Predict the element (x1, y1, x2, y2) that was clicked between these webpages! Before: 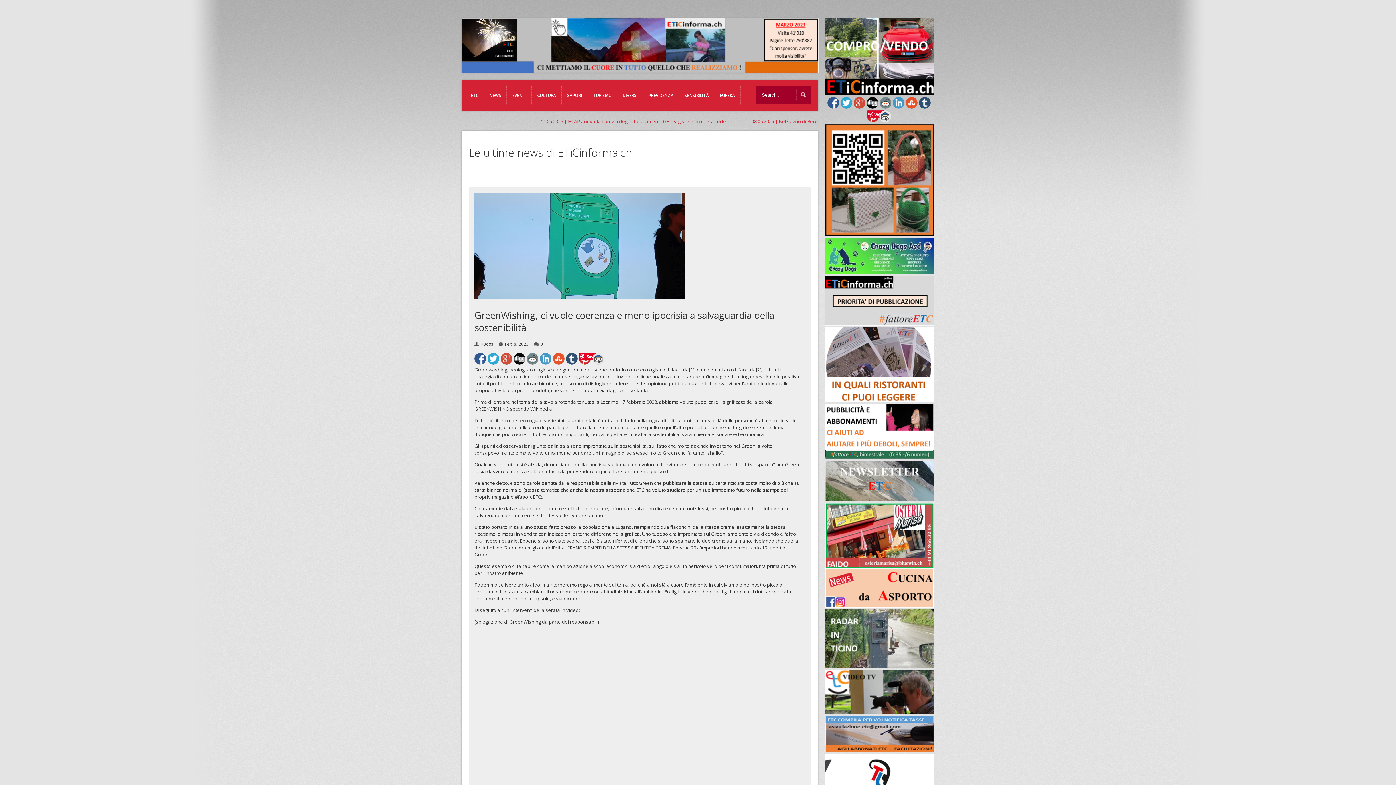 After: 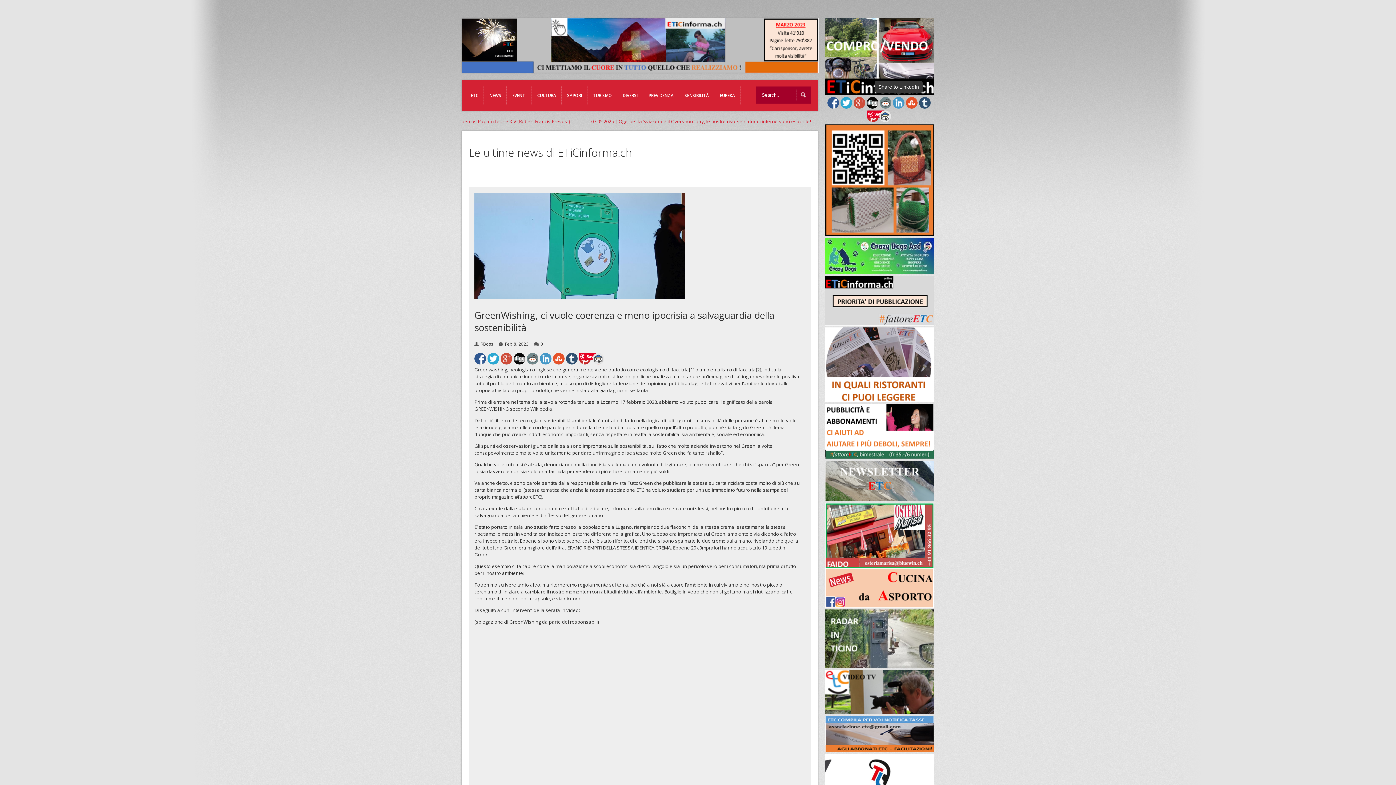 Action: bbox: (893, 97, 904, 108)